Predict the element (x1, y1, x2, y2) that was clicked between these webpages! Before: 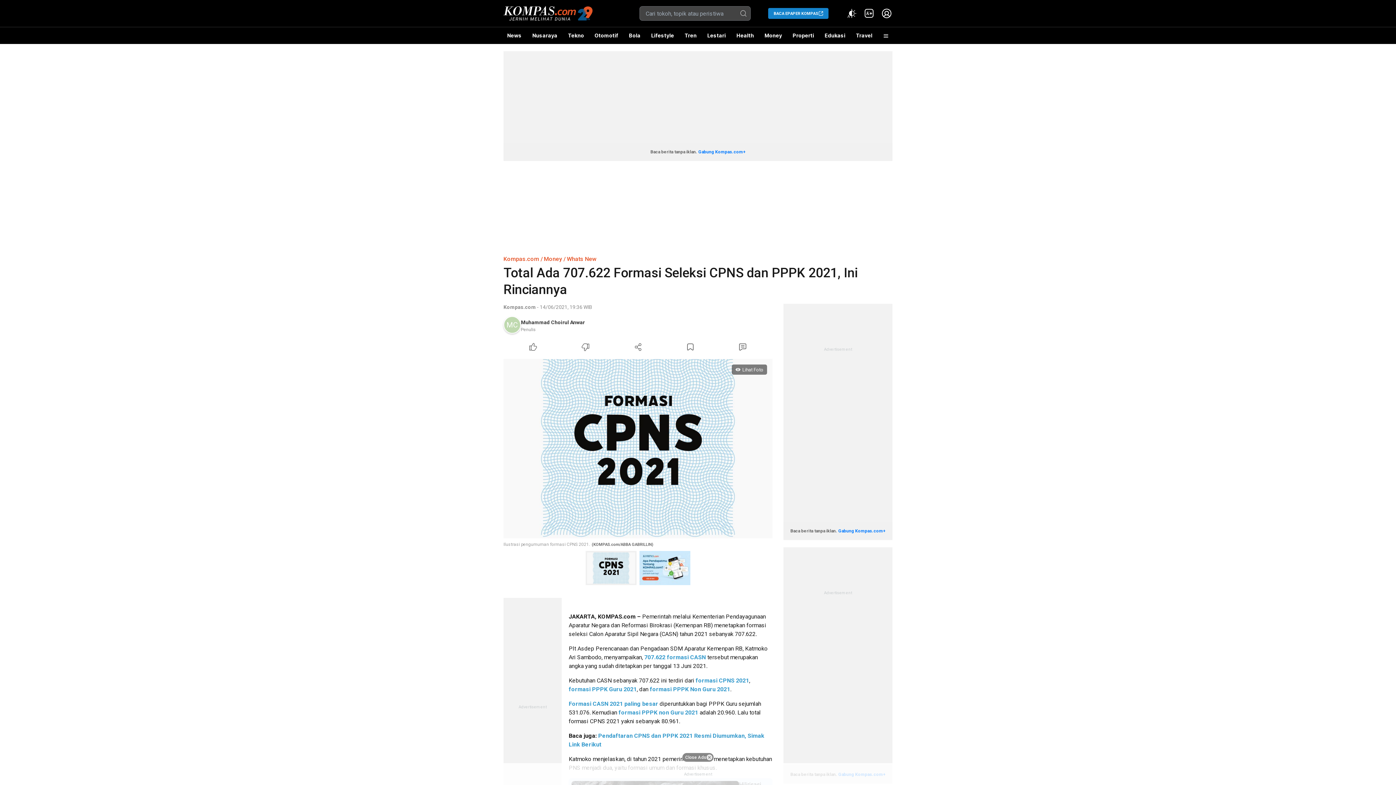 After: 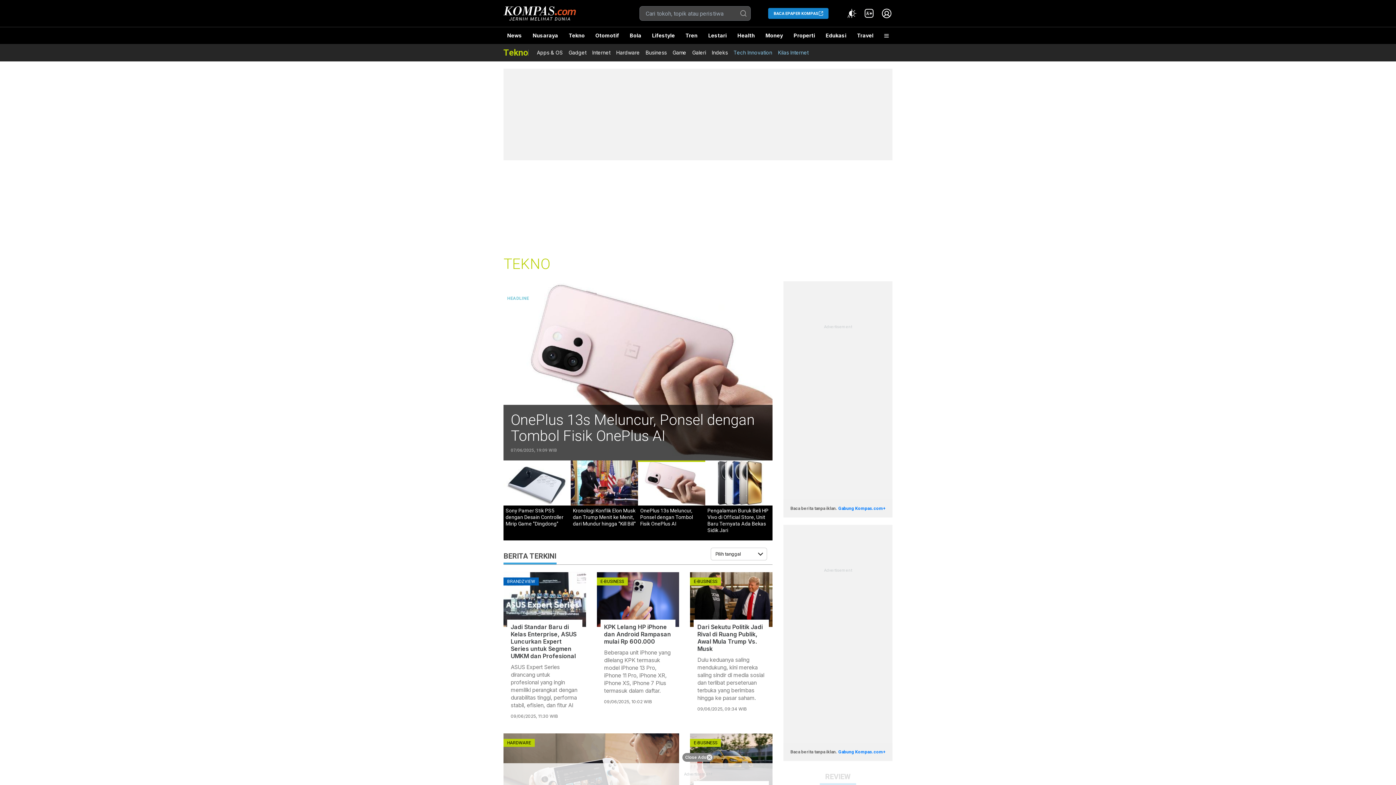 Action: bbox: (564, 27, 587, 44) label: Tekno